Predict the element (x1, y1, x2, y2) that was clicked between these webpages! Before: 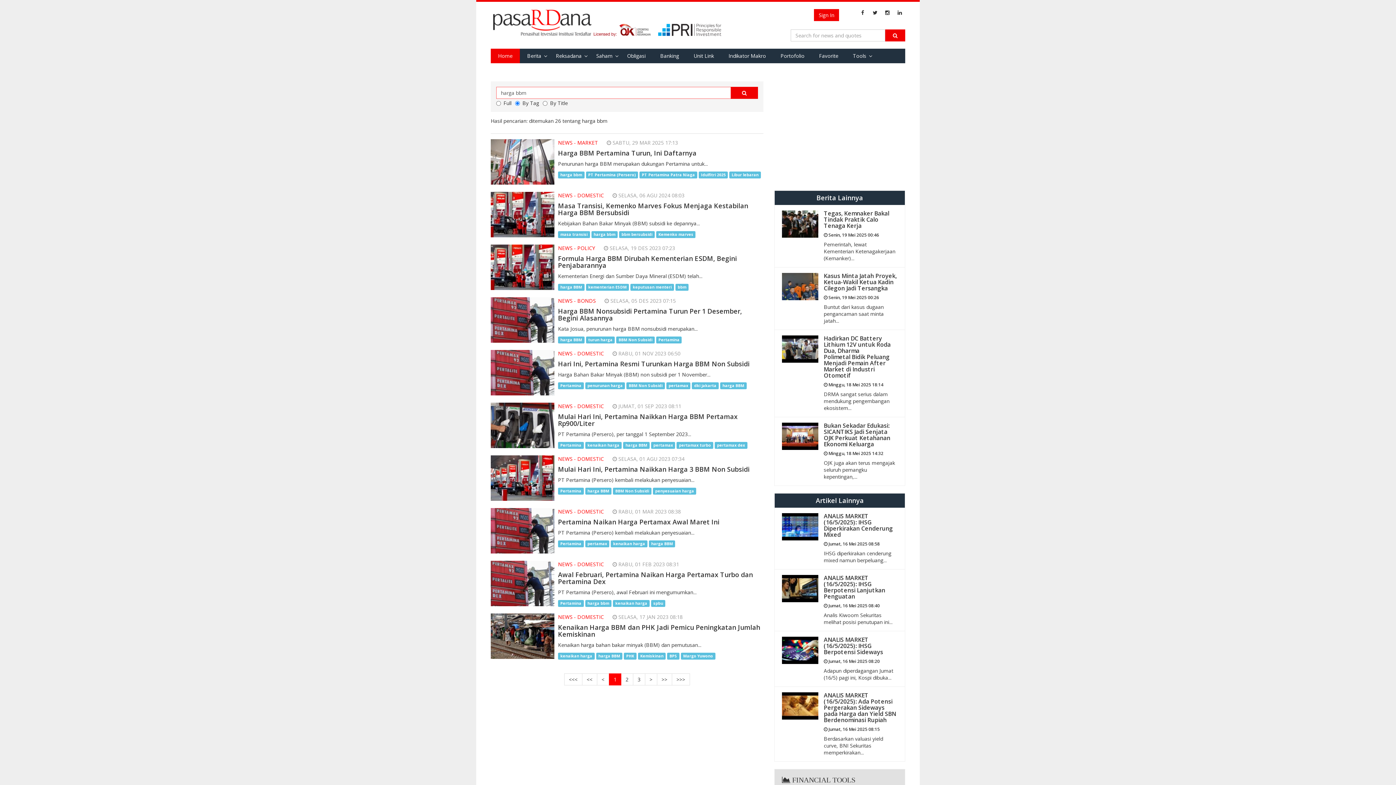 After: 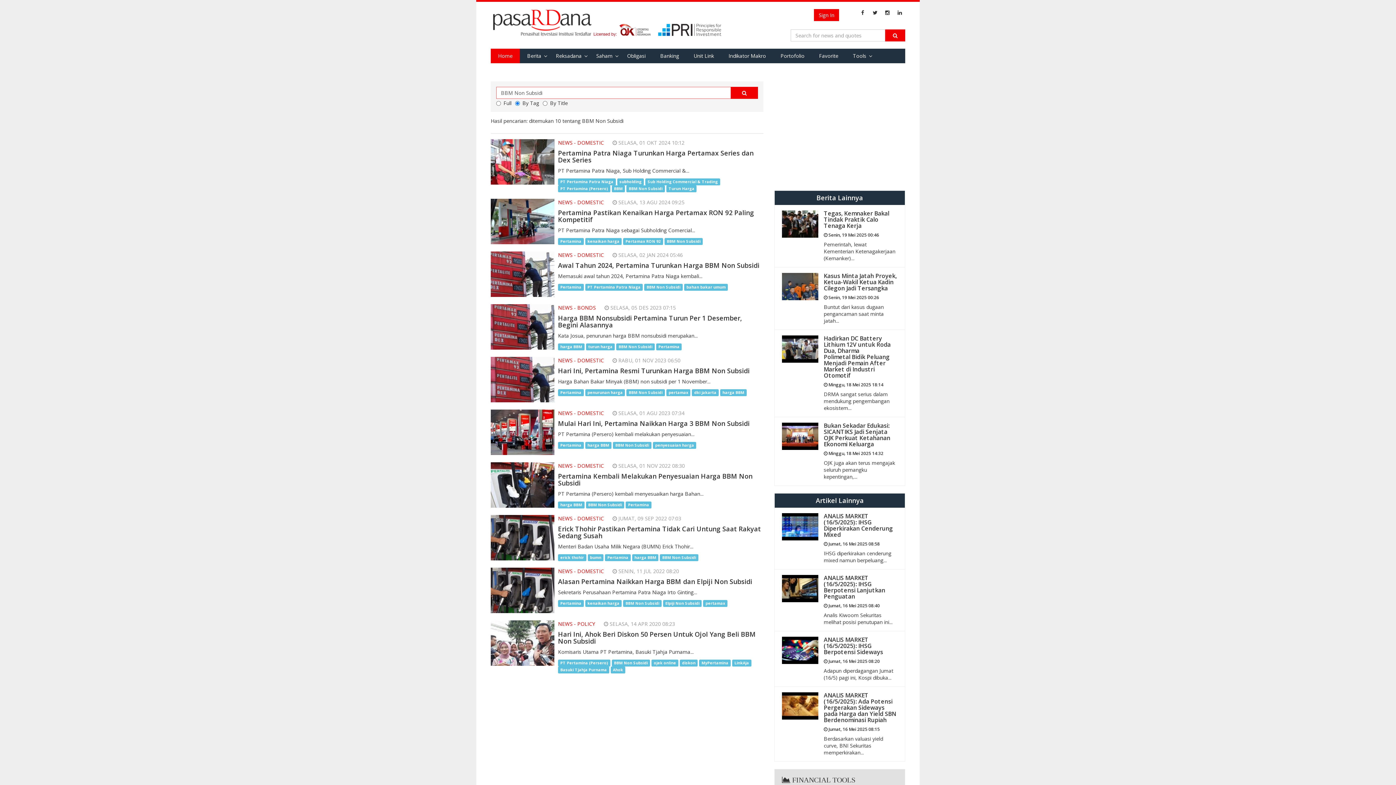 Action: label: BBM Non Subsidi bbox: (626, 382, 665, 389)